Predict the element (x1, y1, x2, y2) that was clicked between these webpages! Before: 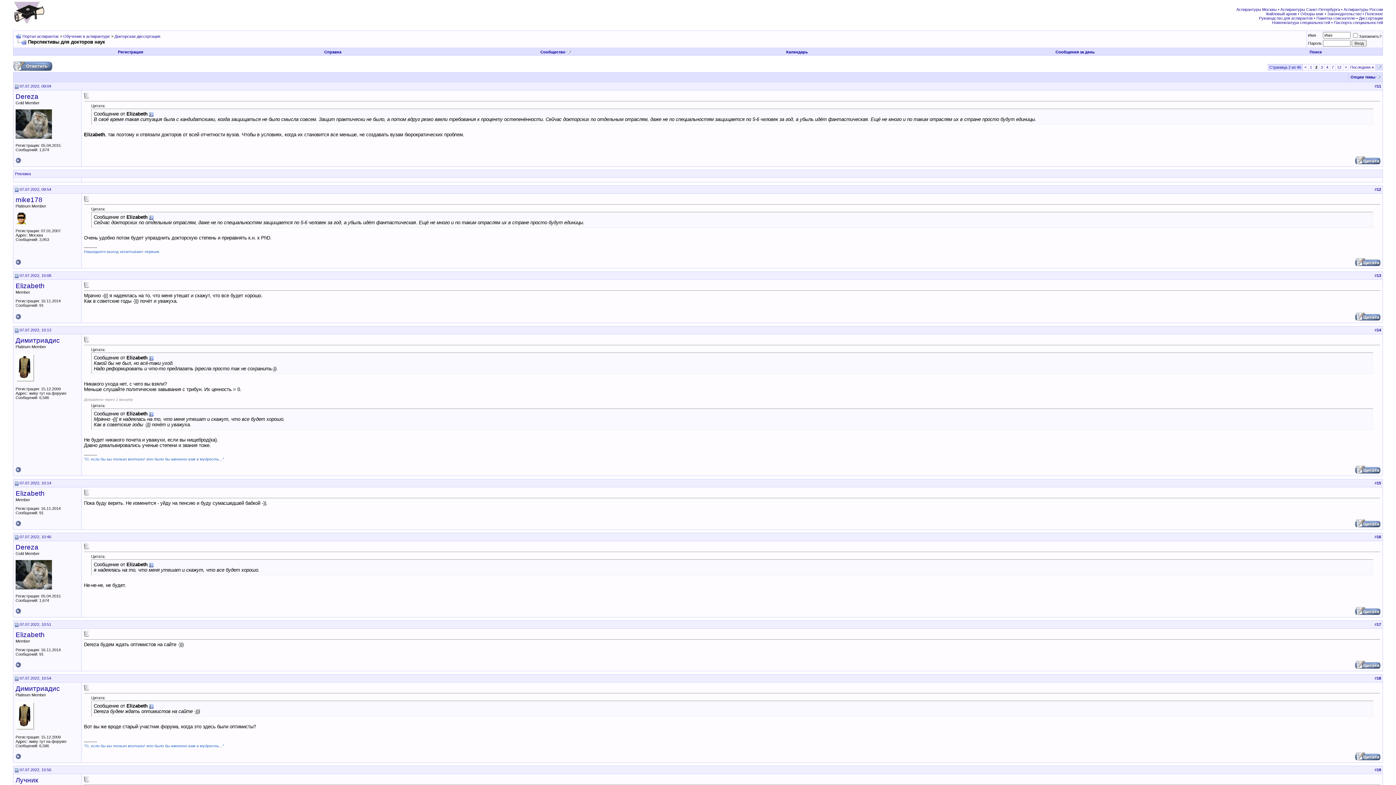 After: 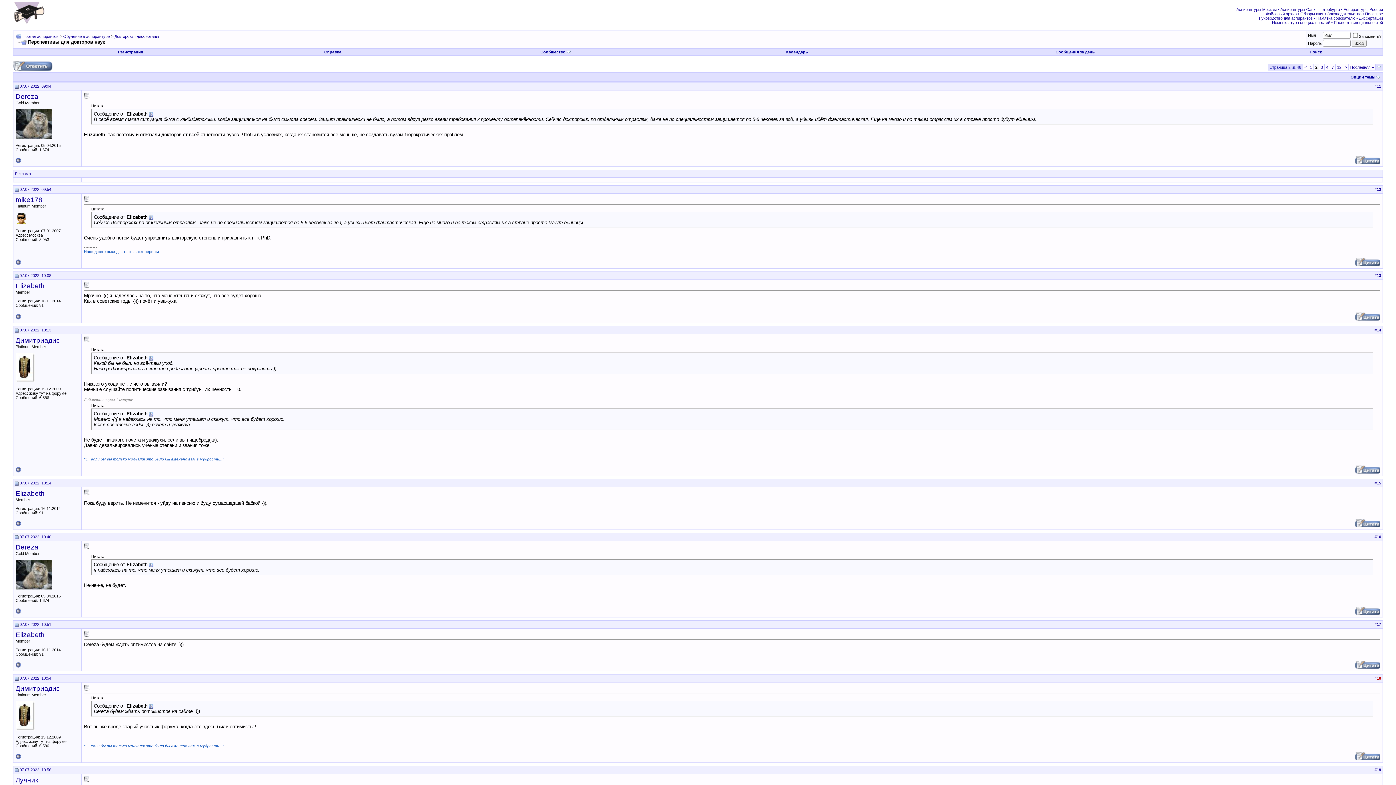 Action: label: 18 bbox: (1377, 676, 1381, 680)